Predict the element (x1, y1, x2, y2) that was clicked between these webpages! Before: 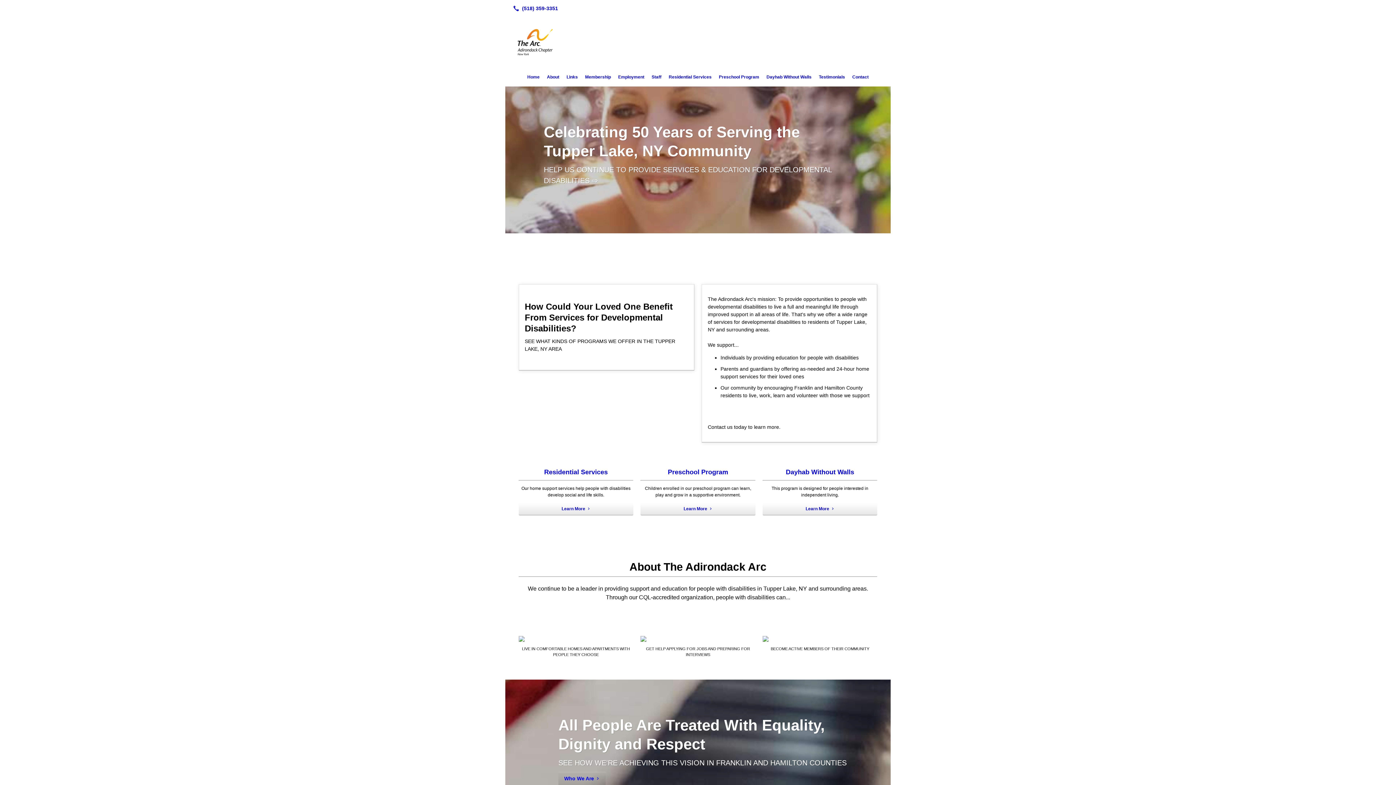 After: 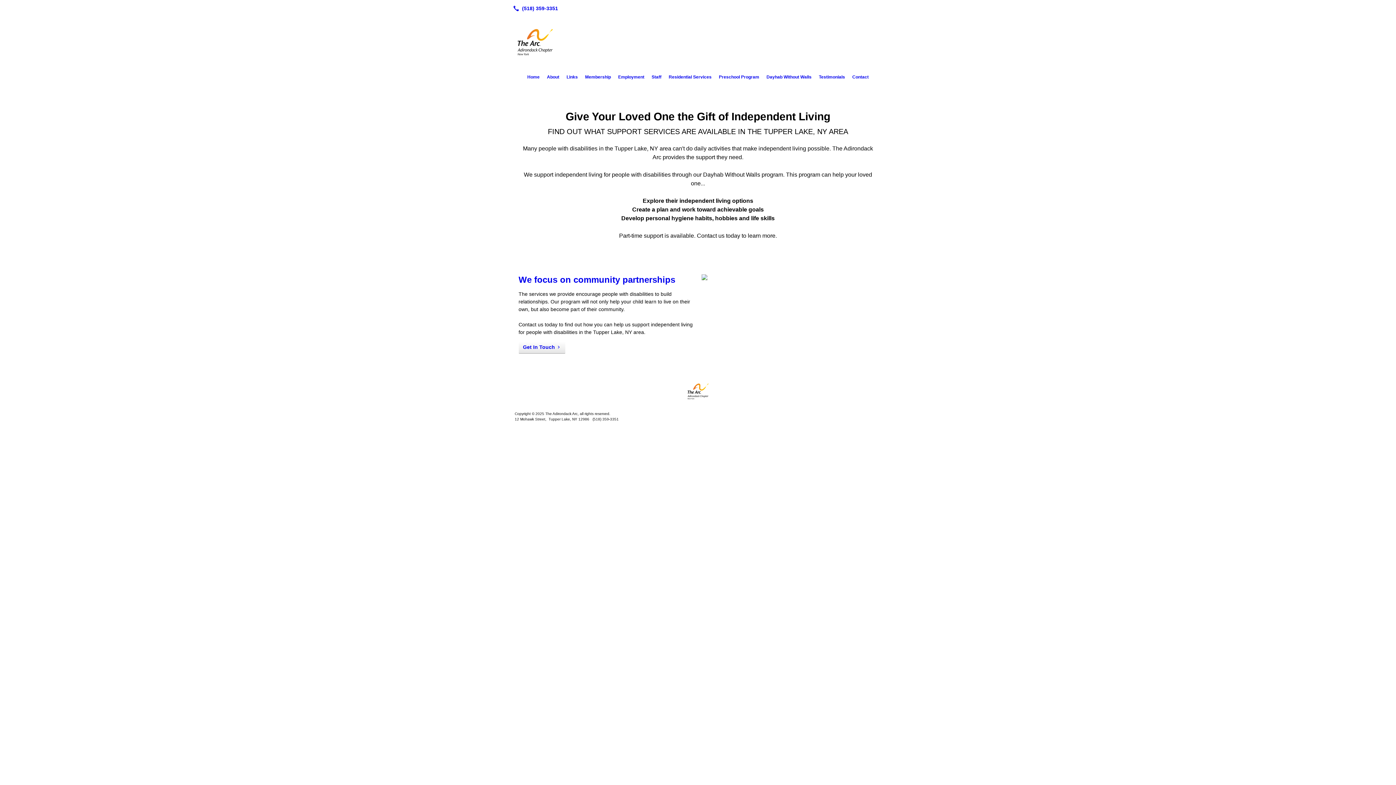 Action: bbox: (786, 468, 854, 476) label: Dayhab Without Walls